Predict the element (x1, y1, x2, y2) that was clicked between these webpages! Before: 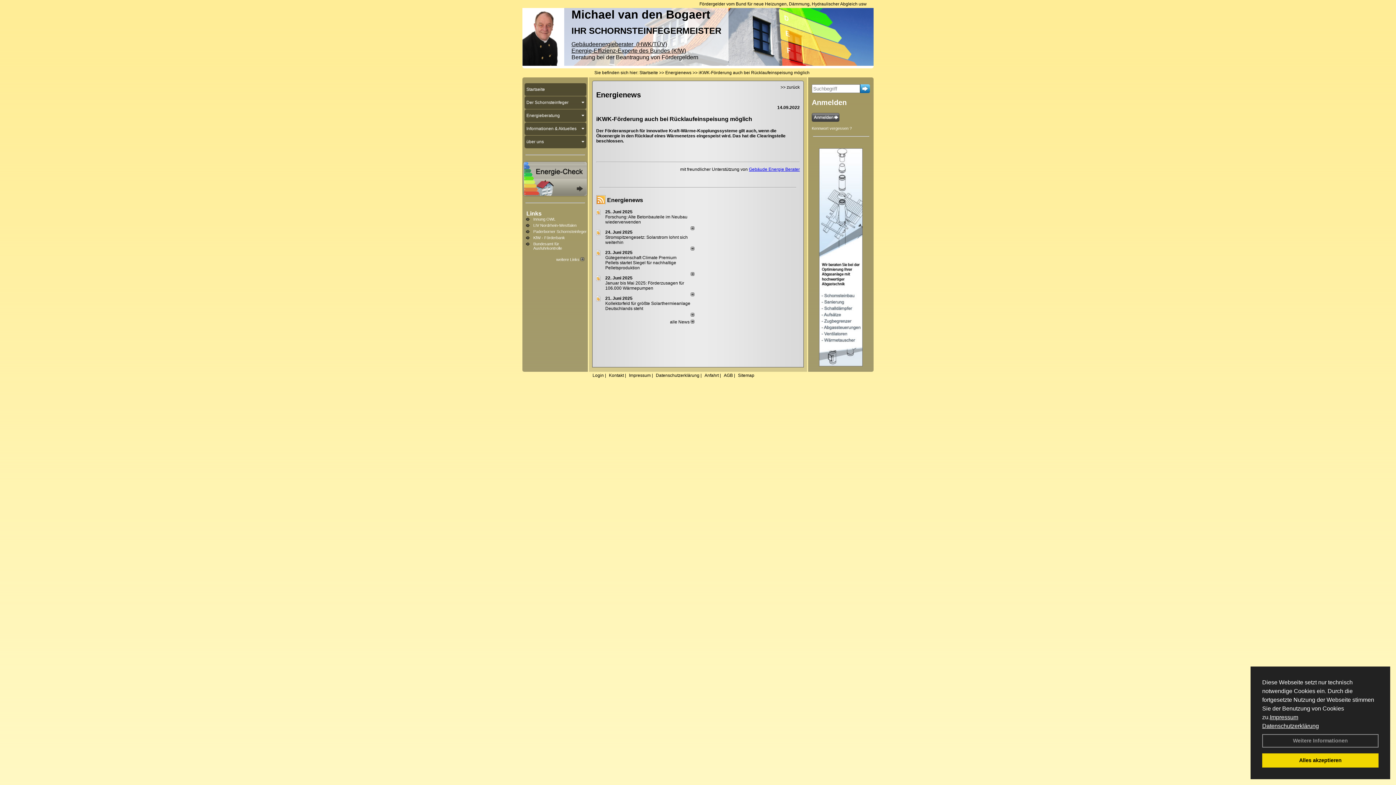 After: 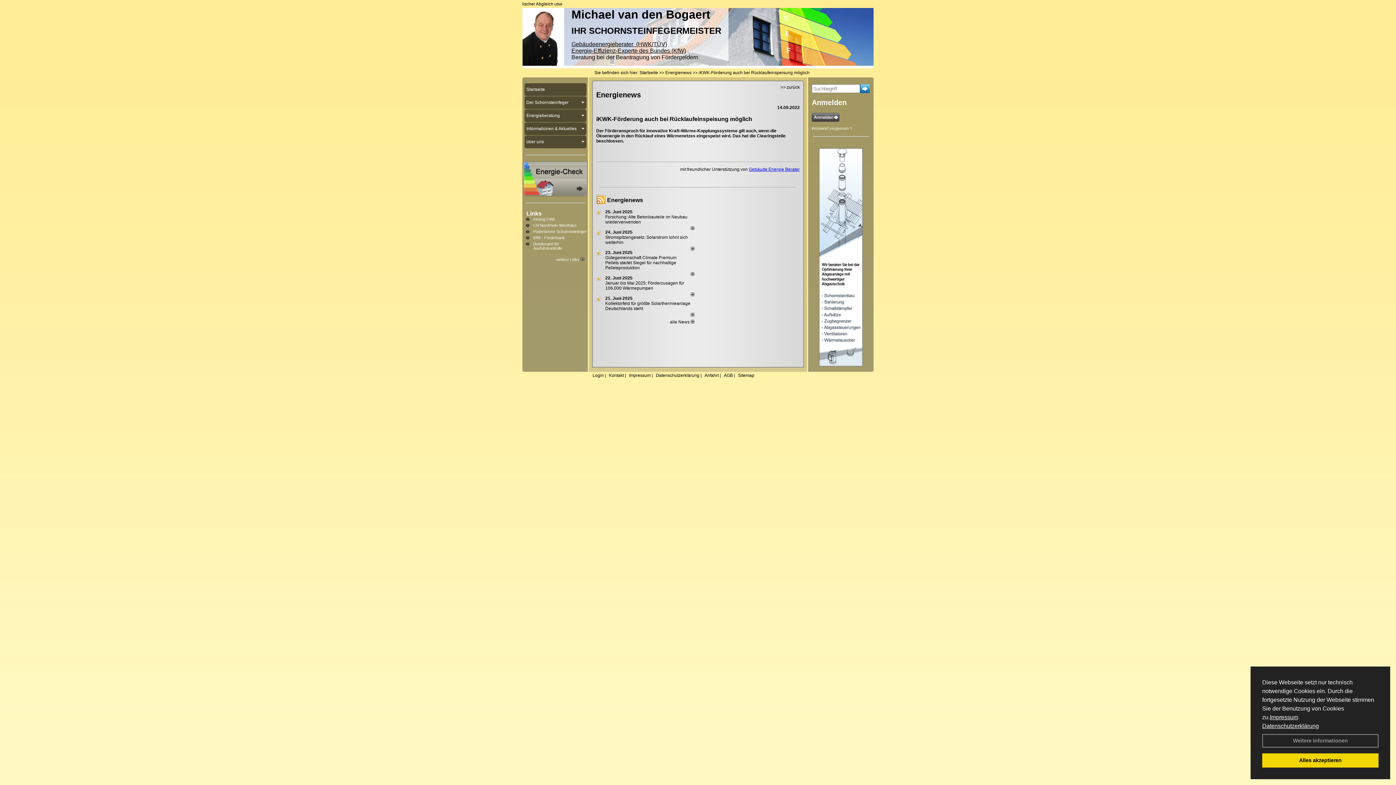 Action: bbox: (533, 229, 586, 233) label: Paderborner Schornsteinfeger